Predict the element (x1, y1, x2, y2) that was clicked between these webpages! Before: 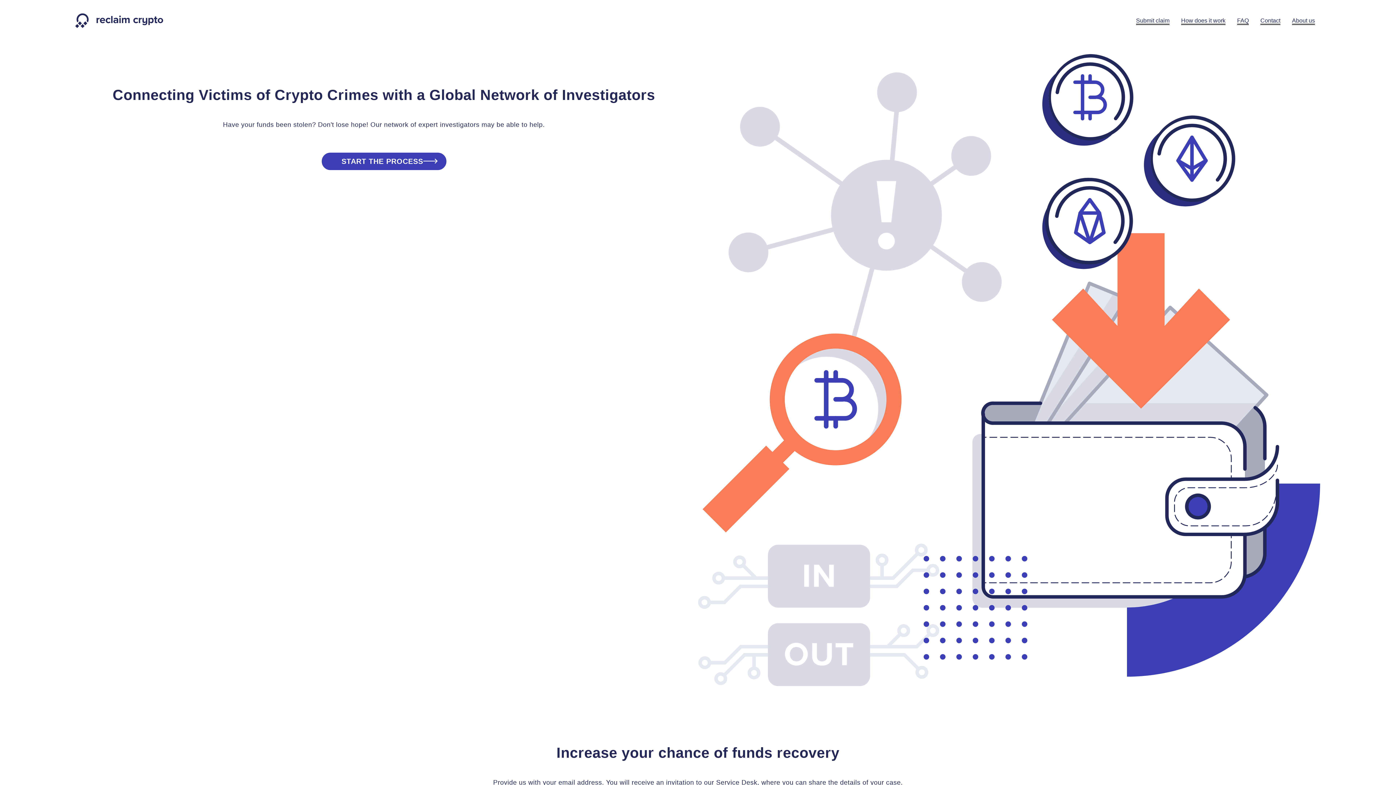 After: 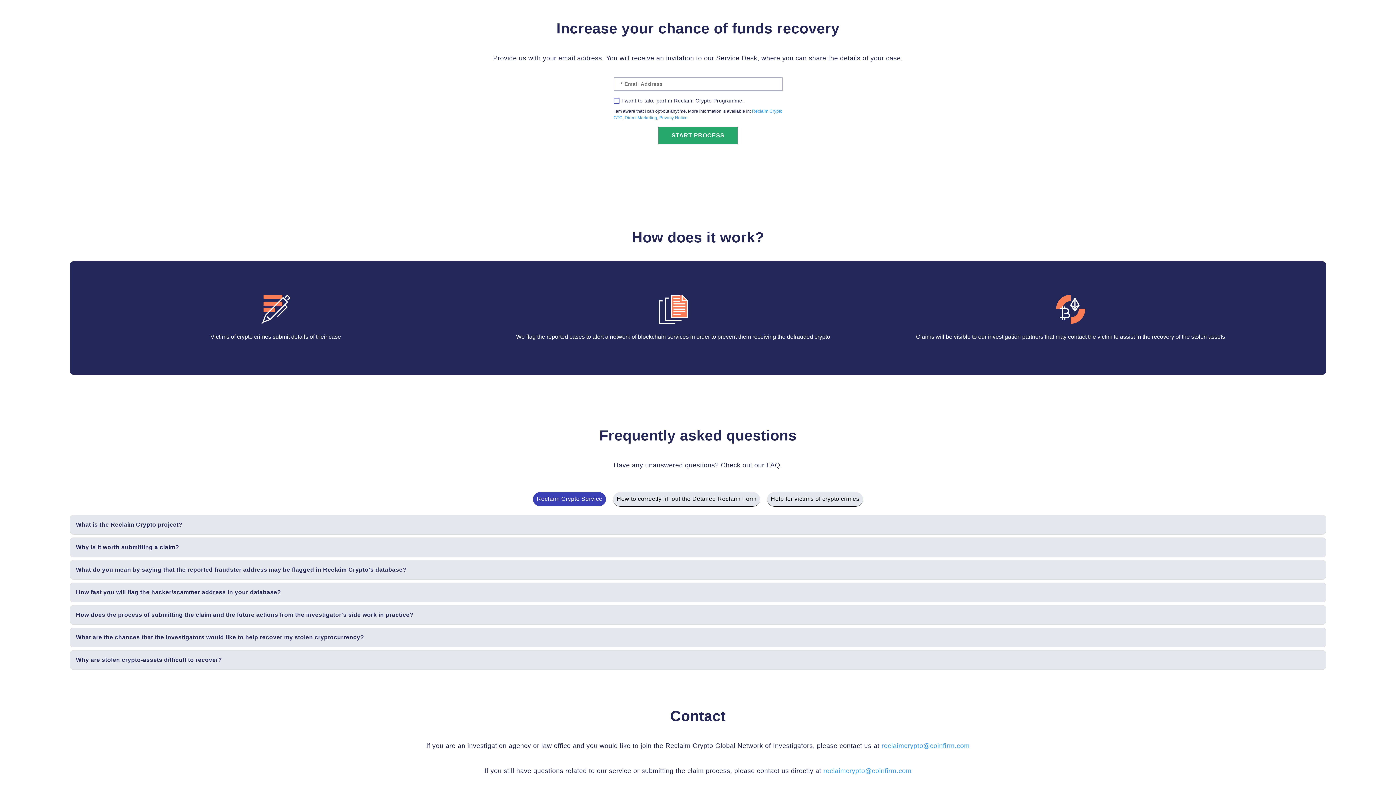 Action: bbox: (1130, 13, 1175, 28) label: Submit claim